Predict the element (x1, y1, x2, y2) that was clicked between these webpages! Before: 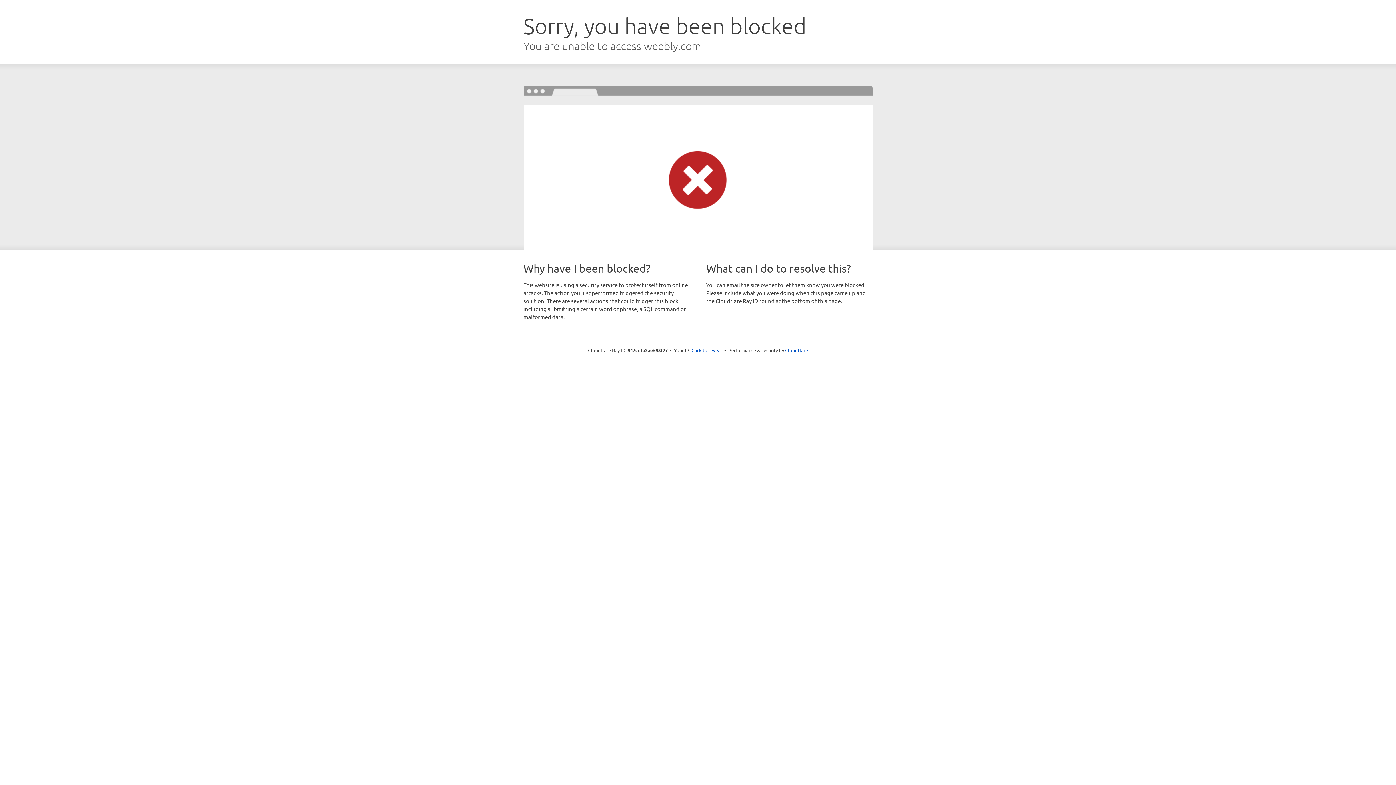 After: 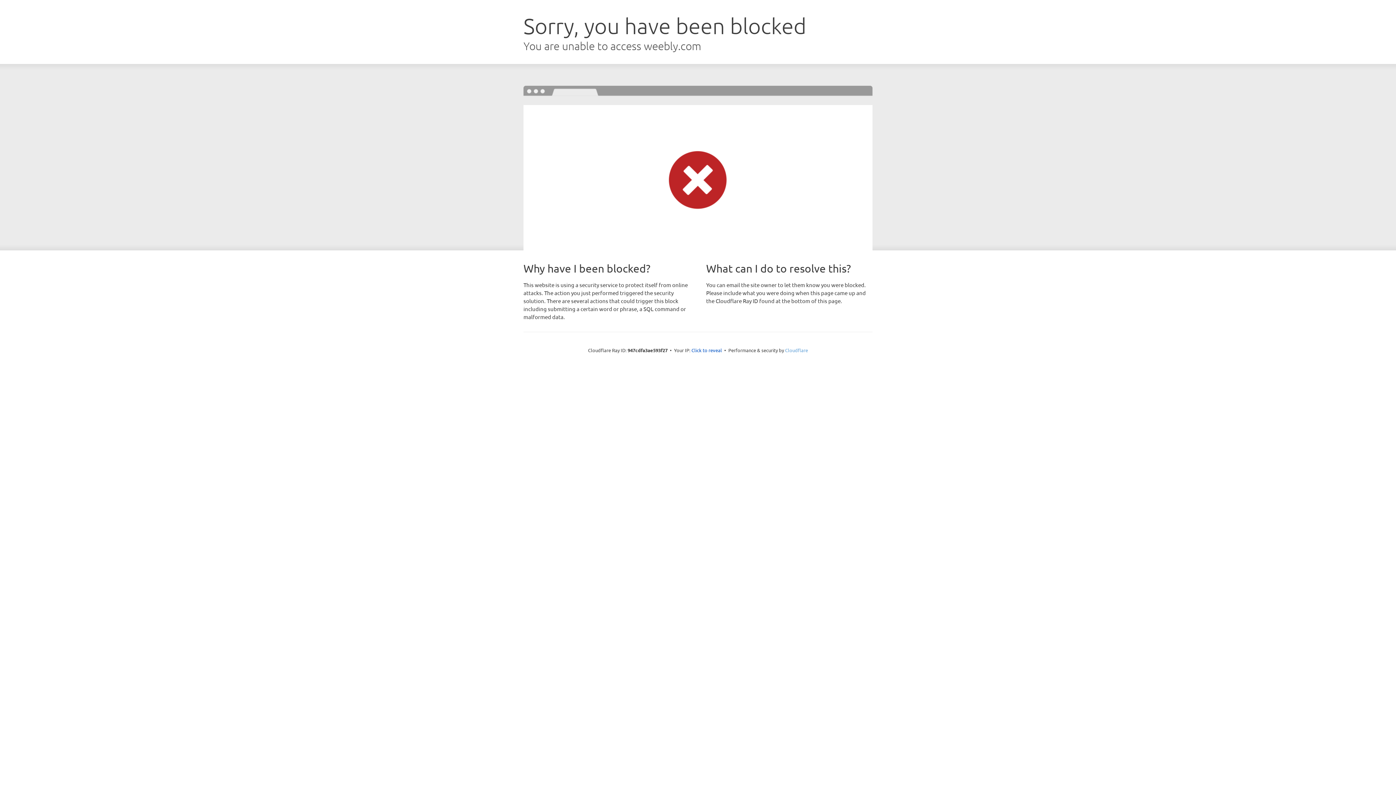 Action: label: Cloudflare bbox: (785, 347, 808, 353)